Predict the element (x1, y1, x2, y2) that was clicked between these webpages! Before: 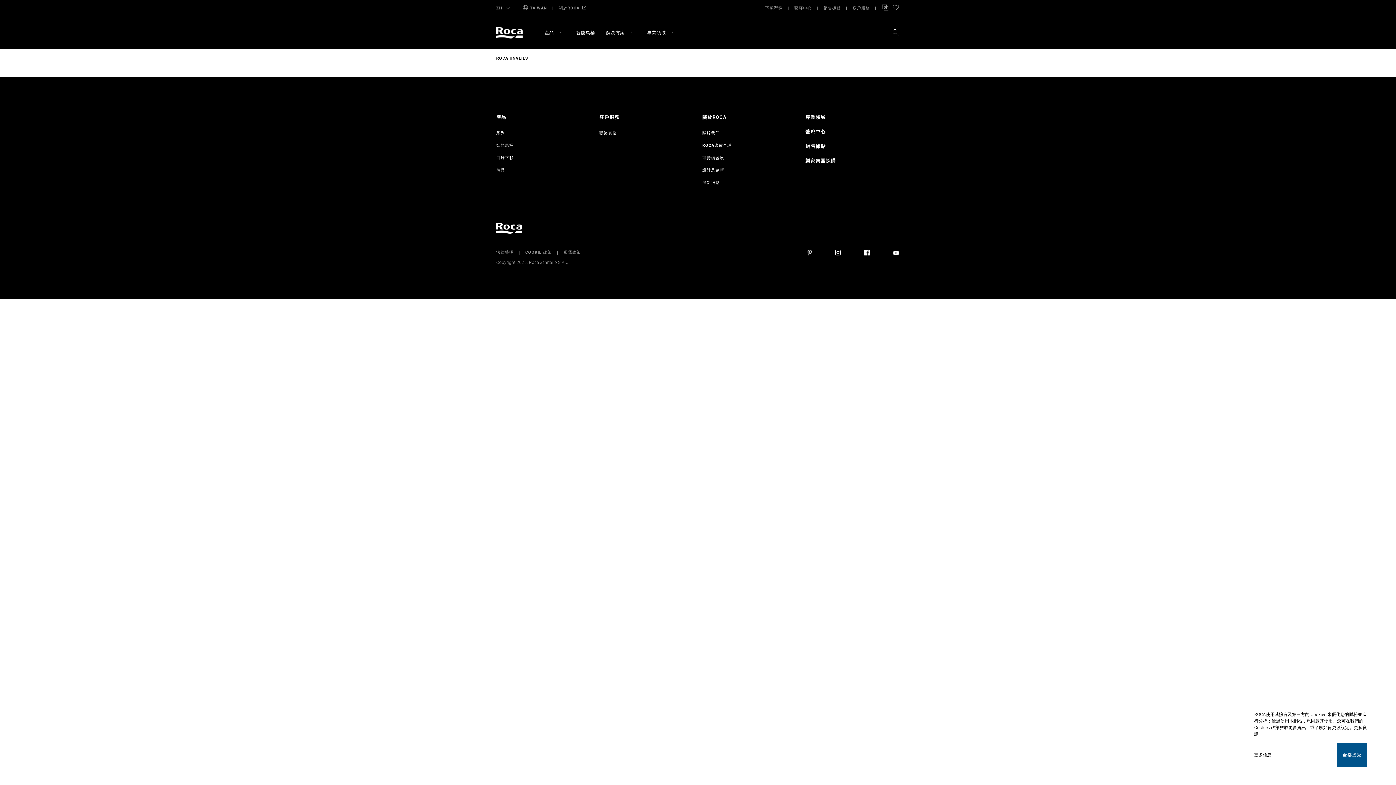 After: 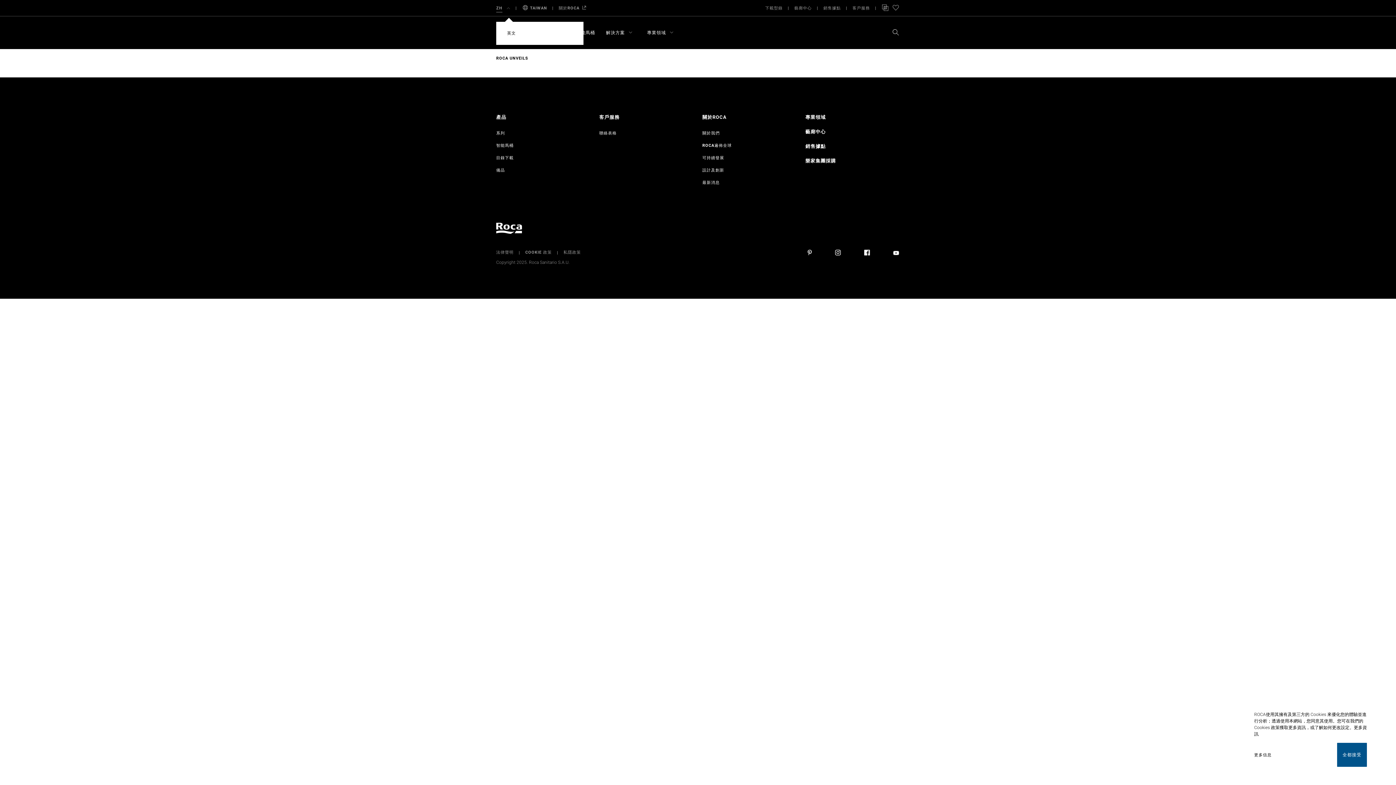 Action: label: ZH bbox: (496, 1, 502, 14)